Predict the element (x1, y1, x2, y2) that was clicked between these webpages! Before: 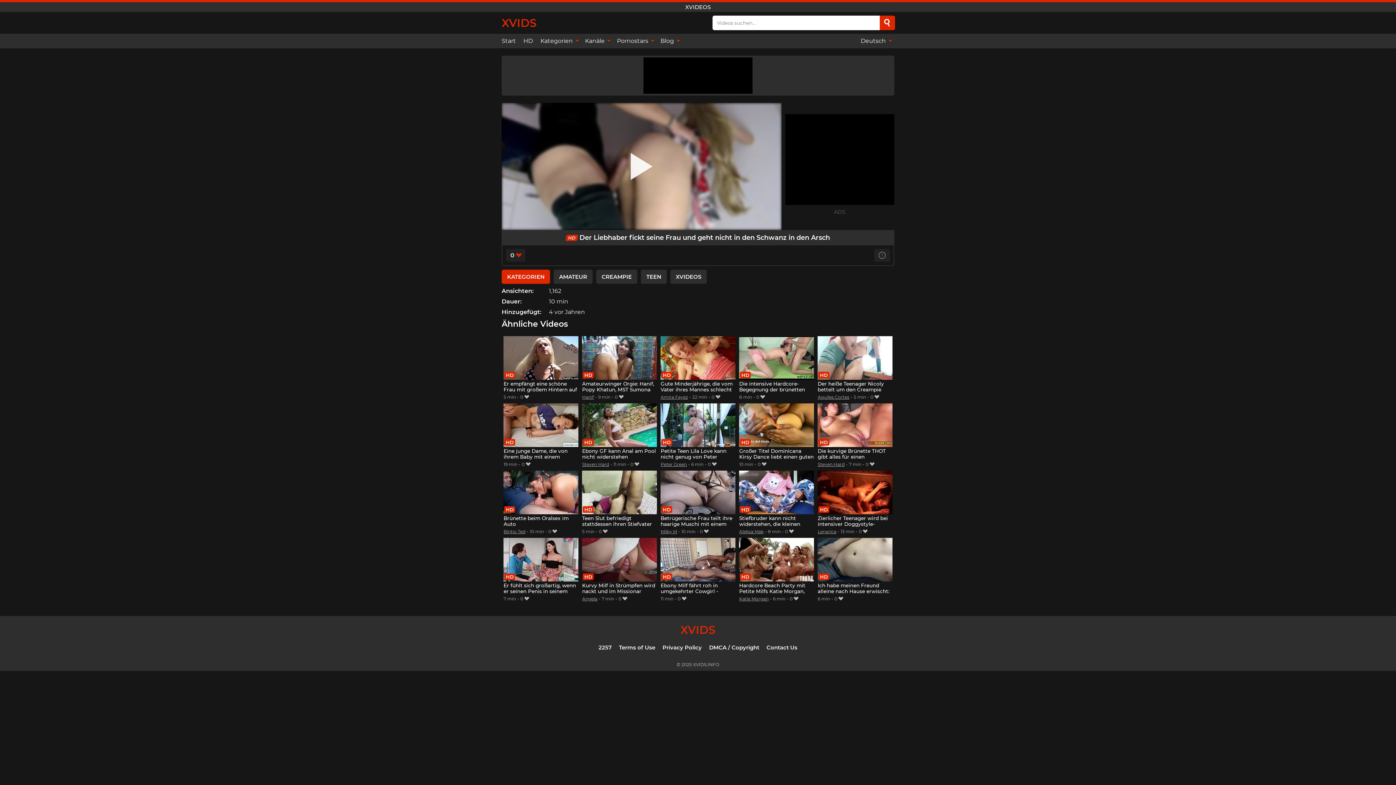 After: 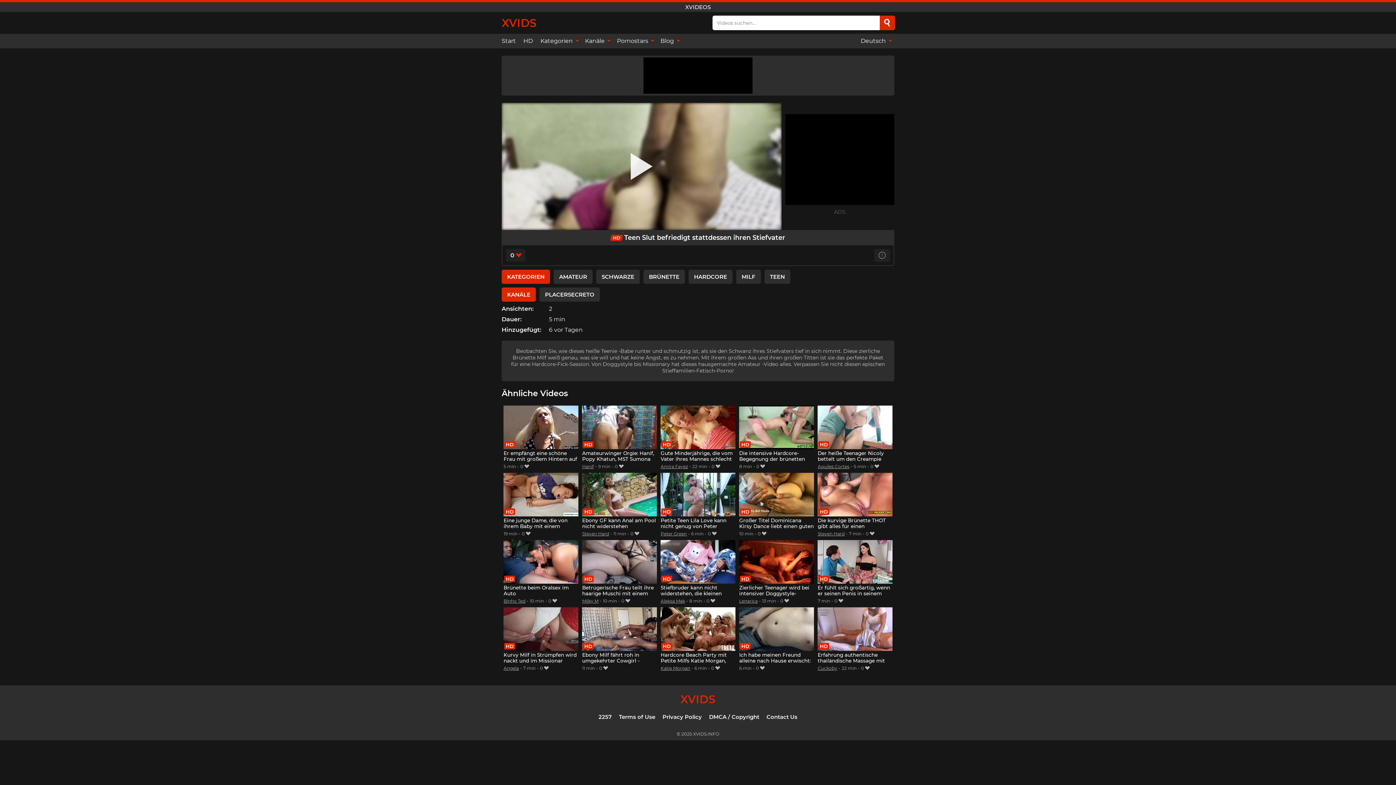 Action: bbox: (582, 470, 656, 527) label: Teen Slut befriedigt stattdessen ihren Stiefvater